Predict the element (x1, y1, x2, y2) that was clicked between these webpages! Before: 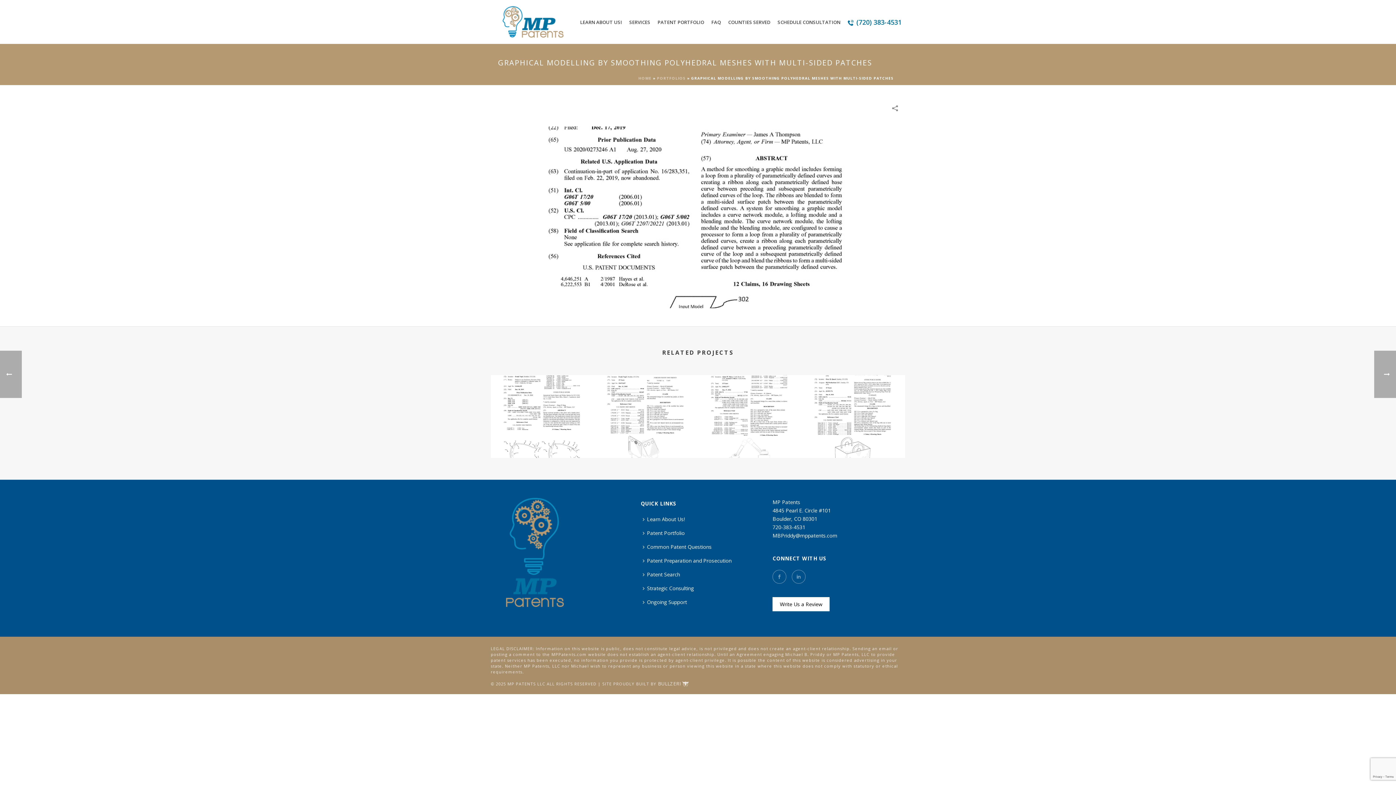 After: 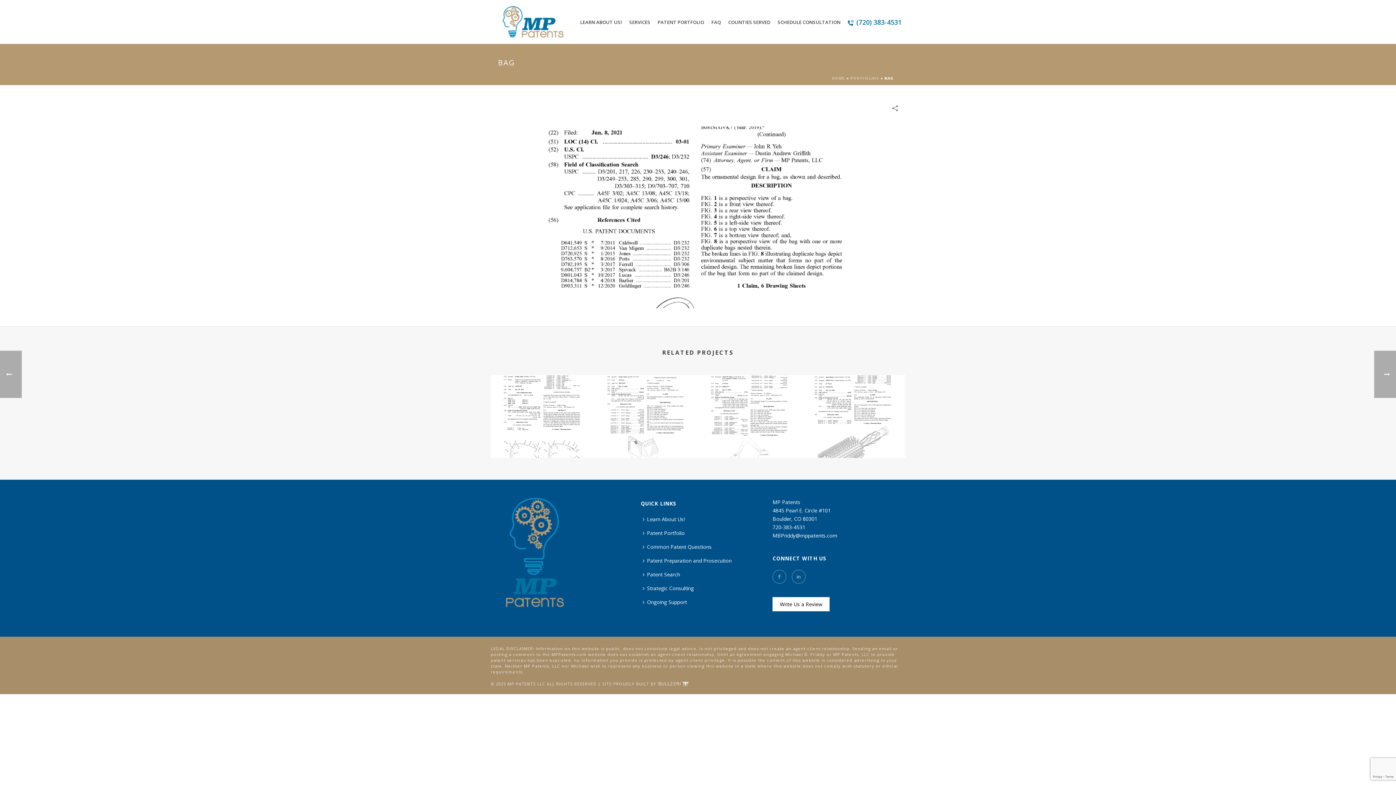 Action: bbox: (848, 435, 858, 442) label: BAG